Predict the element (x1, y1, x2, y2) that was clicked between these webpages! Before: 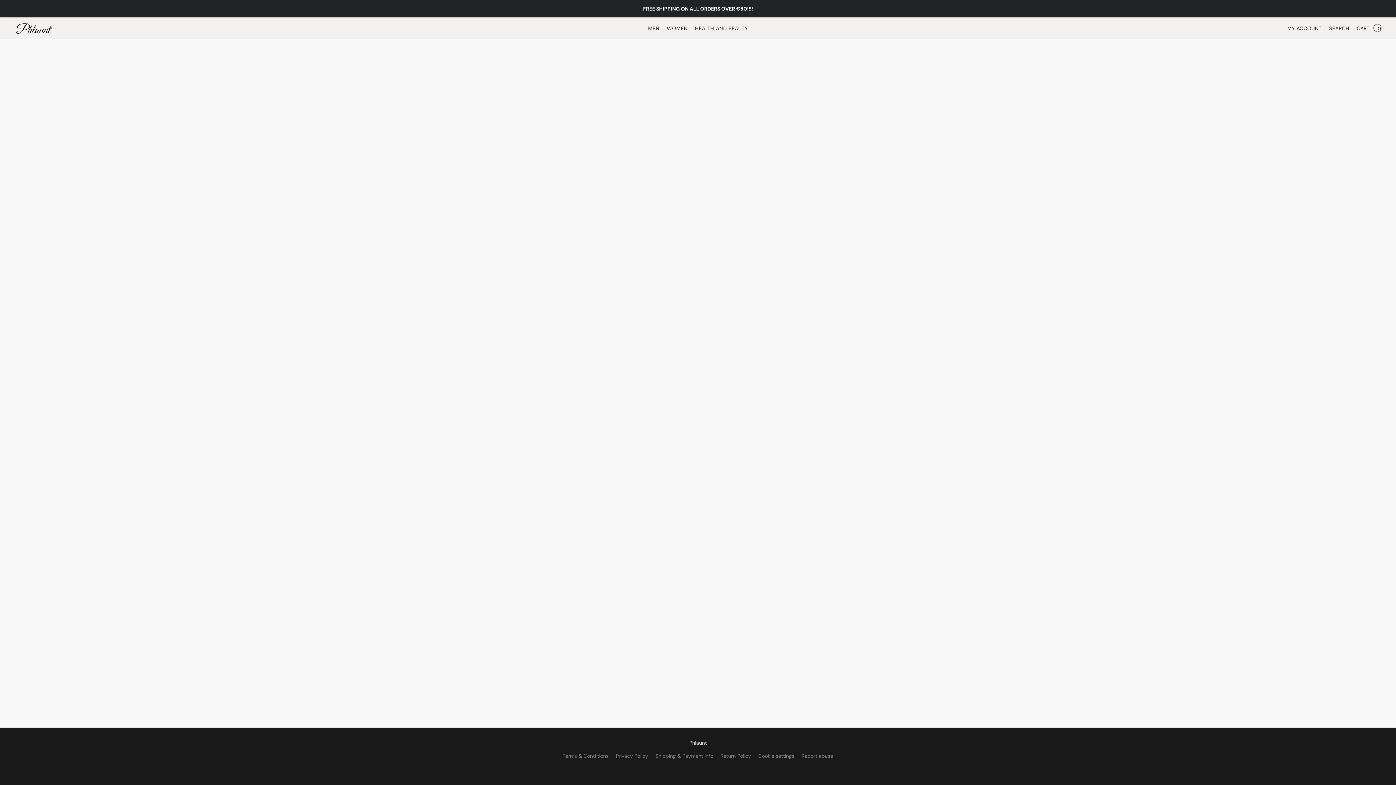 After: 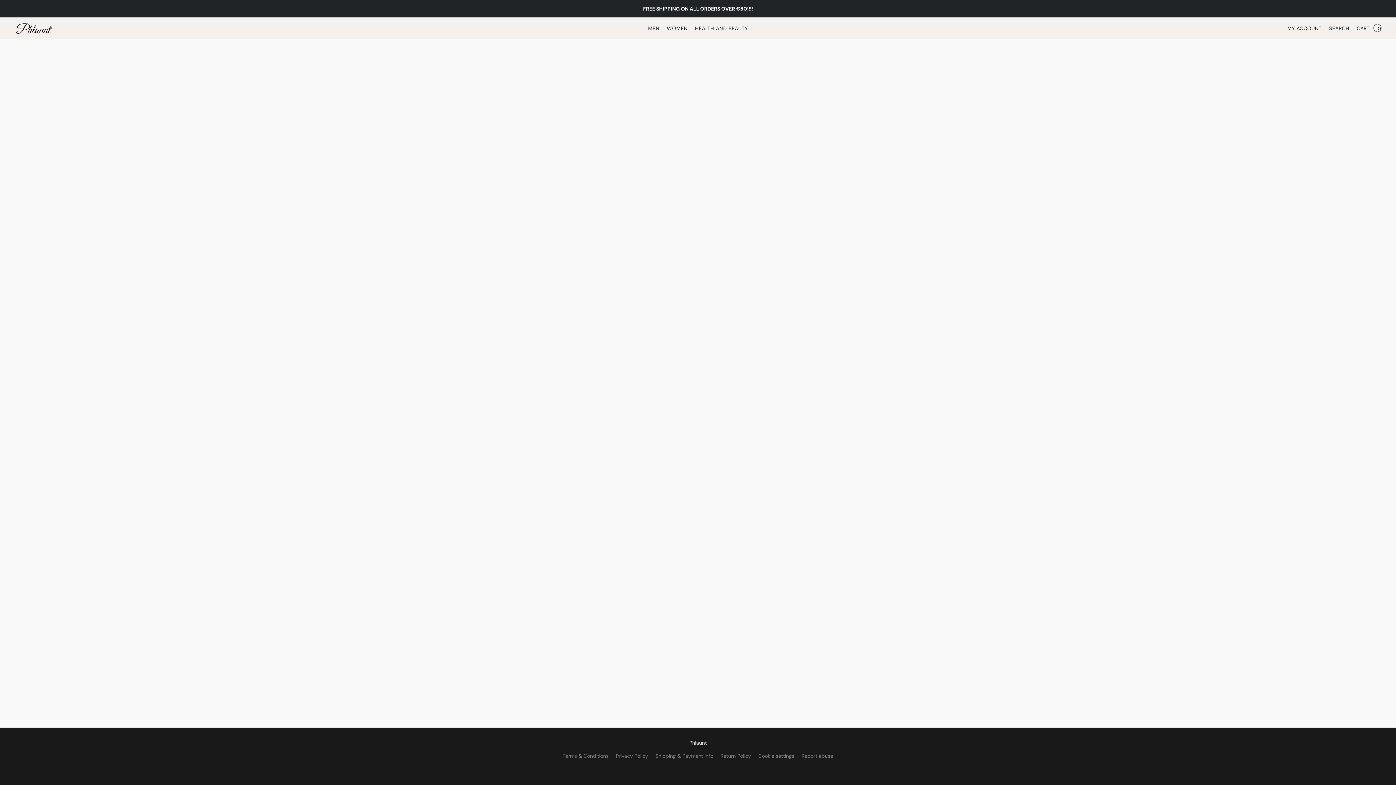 Action: bbox: (691, 21, 748, 35) label: Health And Beauty